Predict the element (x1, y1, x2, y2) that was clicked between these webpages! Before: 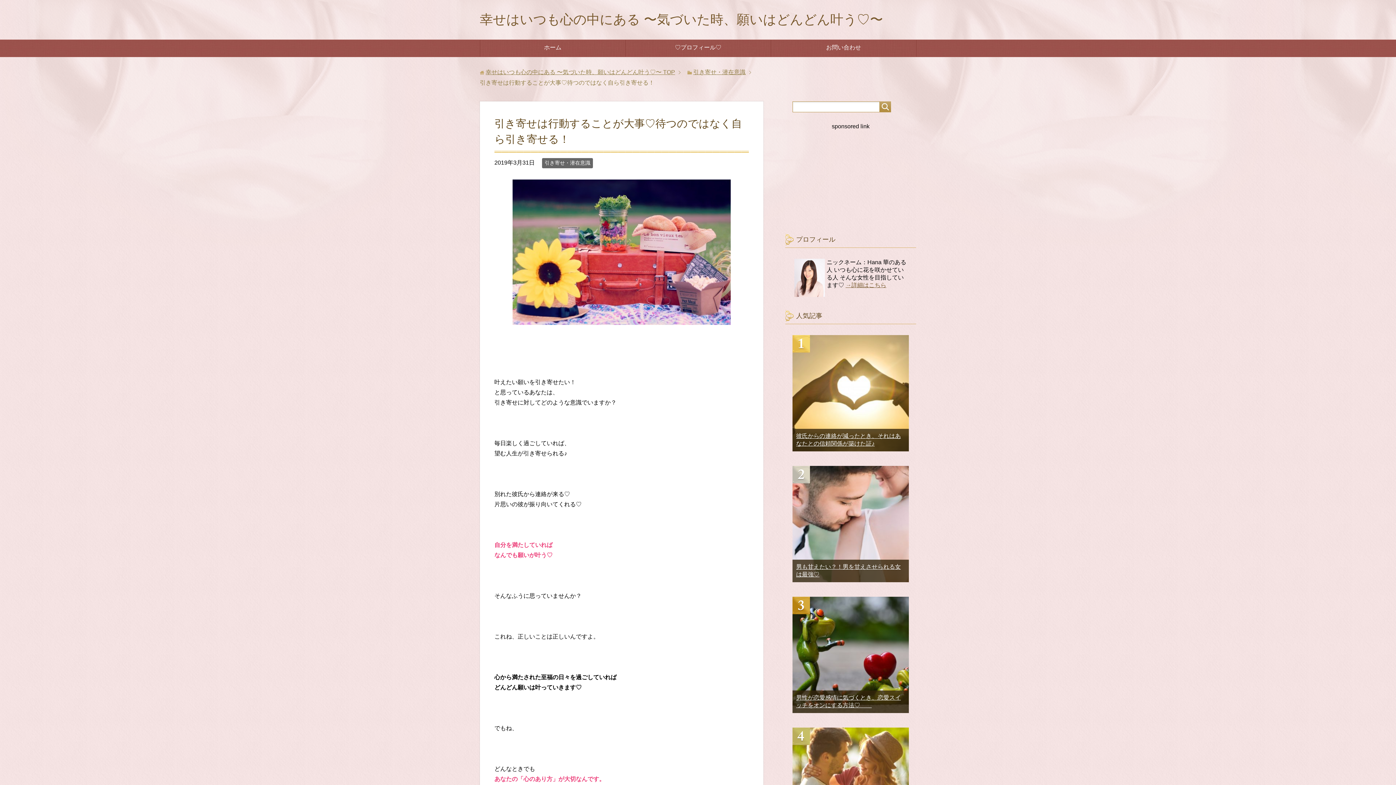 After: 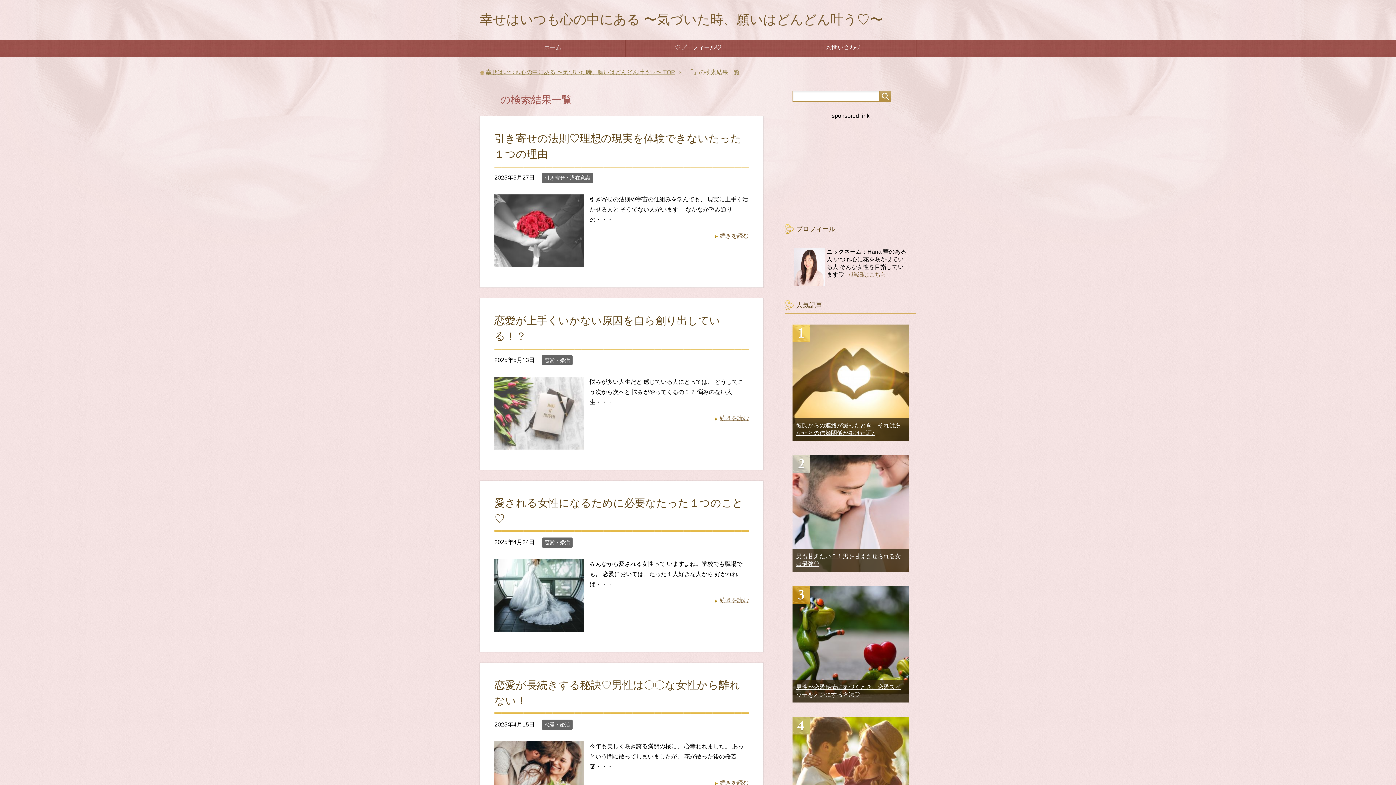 Action: bbox: (880, 101, 891, 112)